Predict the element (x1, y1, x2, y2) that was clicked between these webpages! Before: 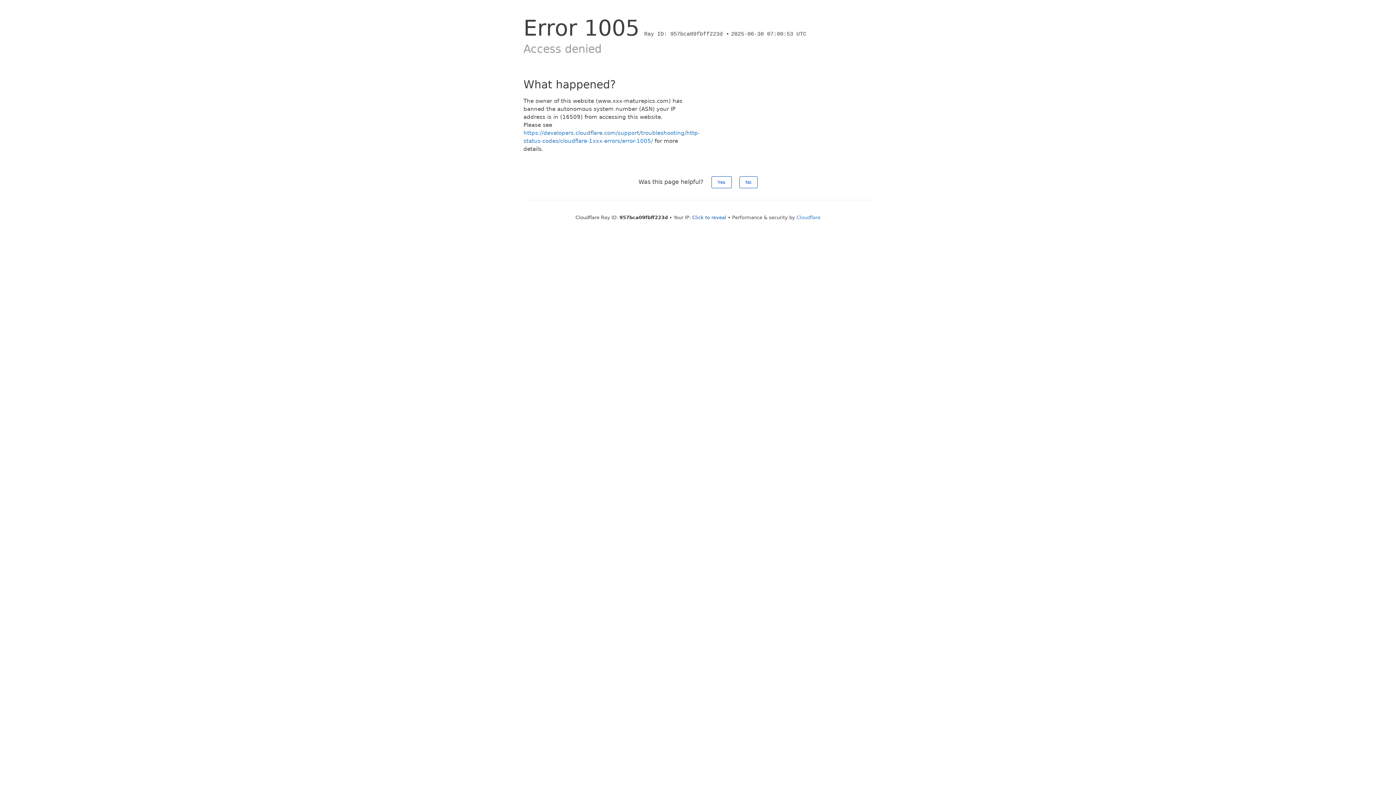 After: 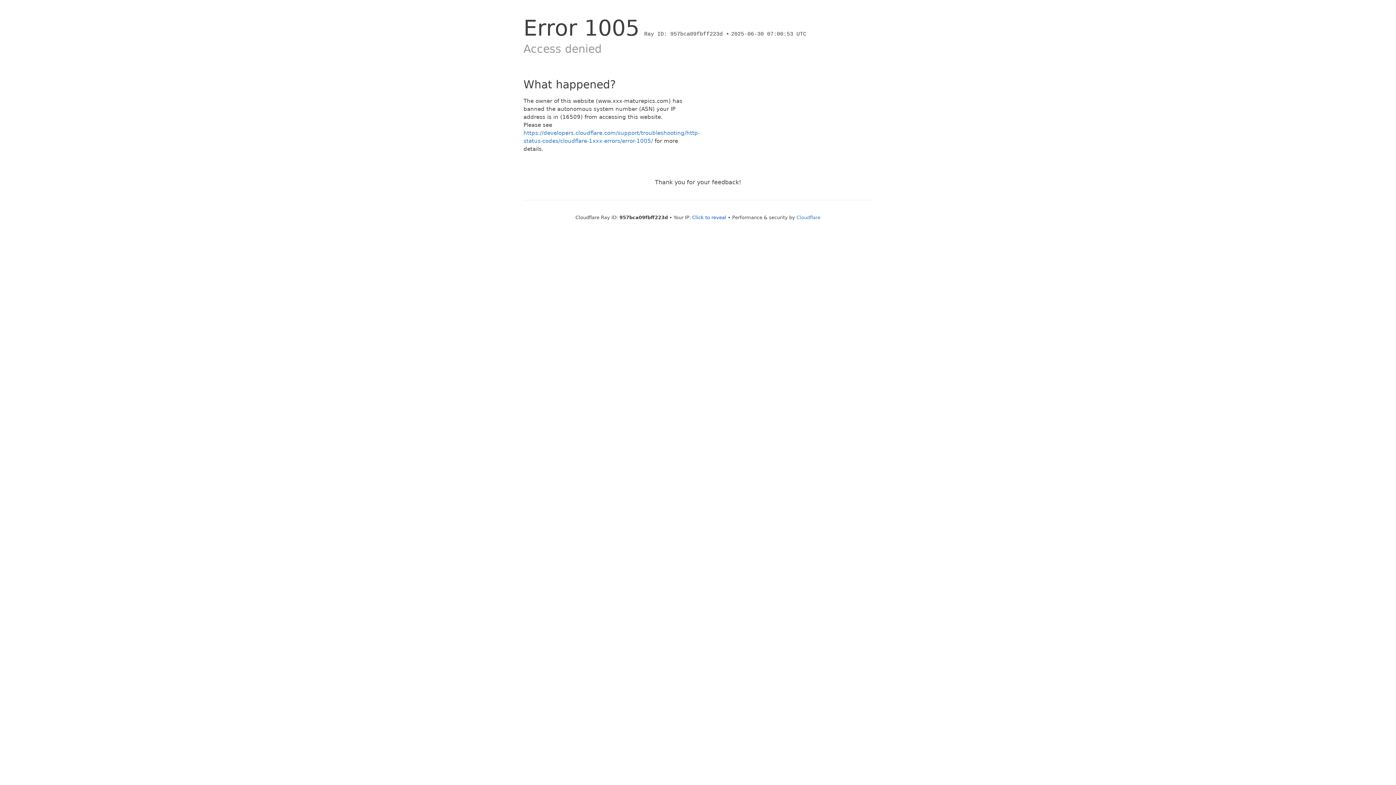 Action: label: No bbox: (739, 176, 757, 188)